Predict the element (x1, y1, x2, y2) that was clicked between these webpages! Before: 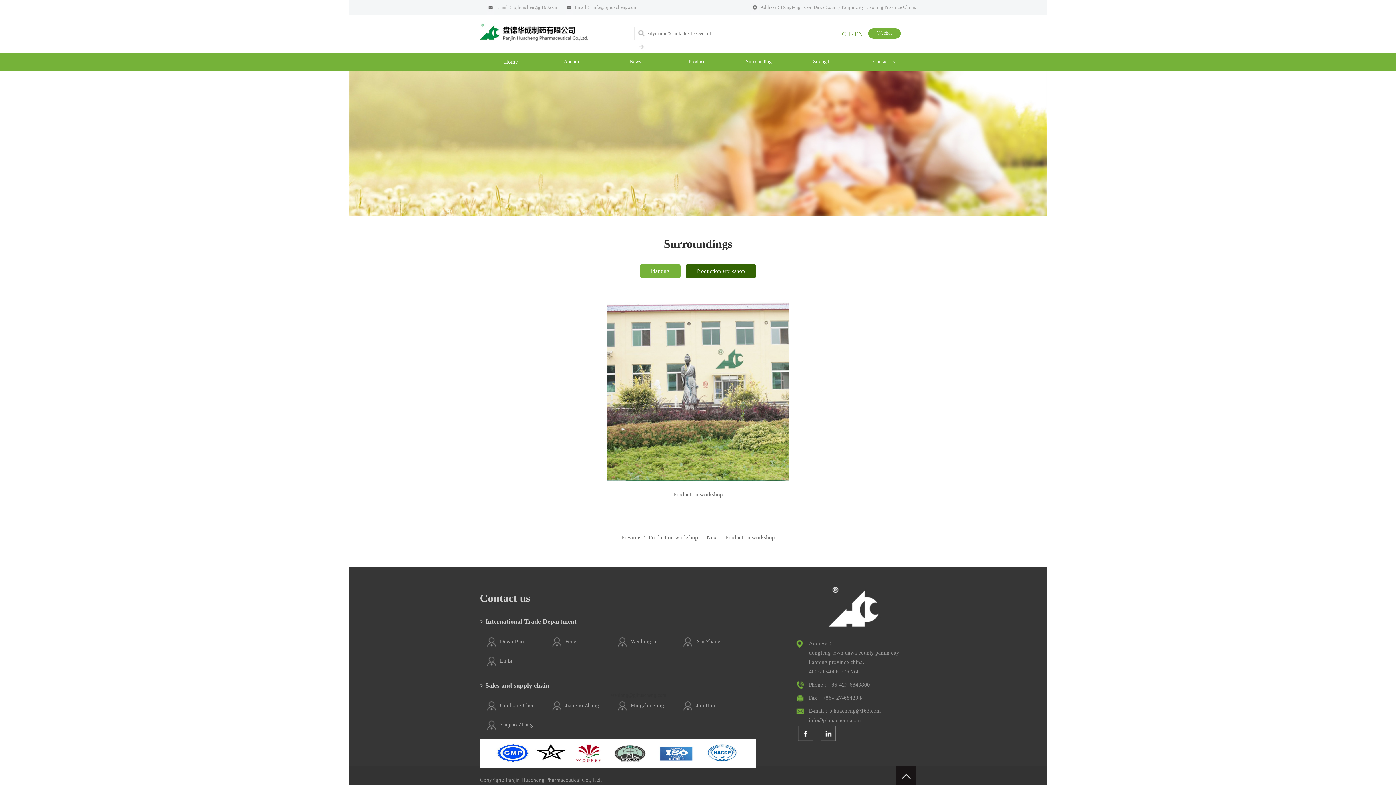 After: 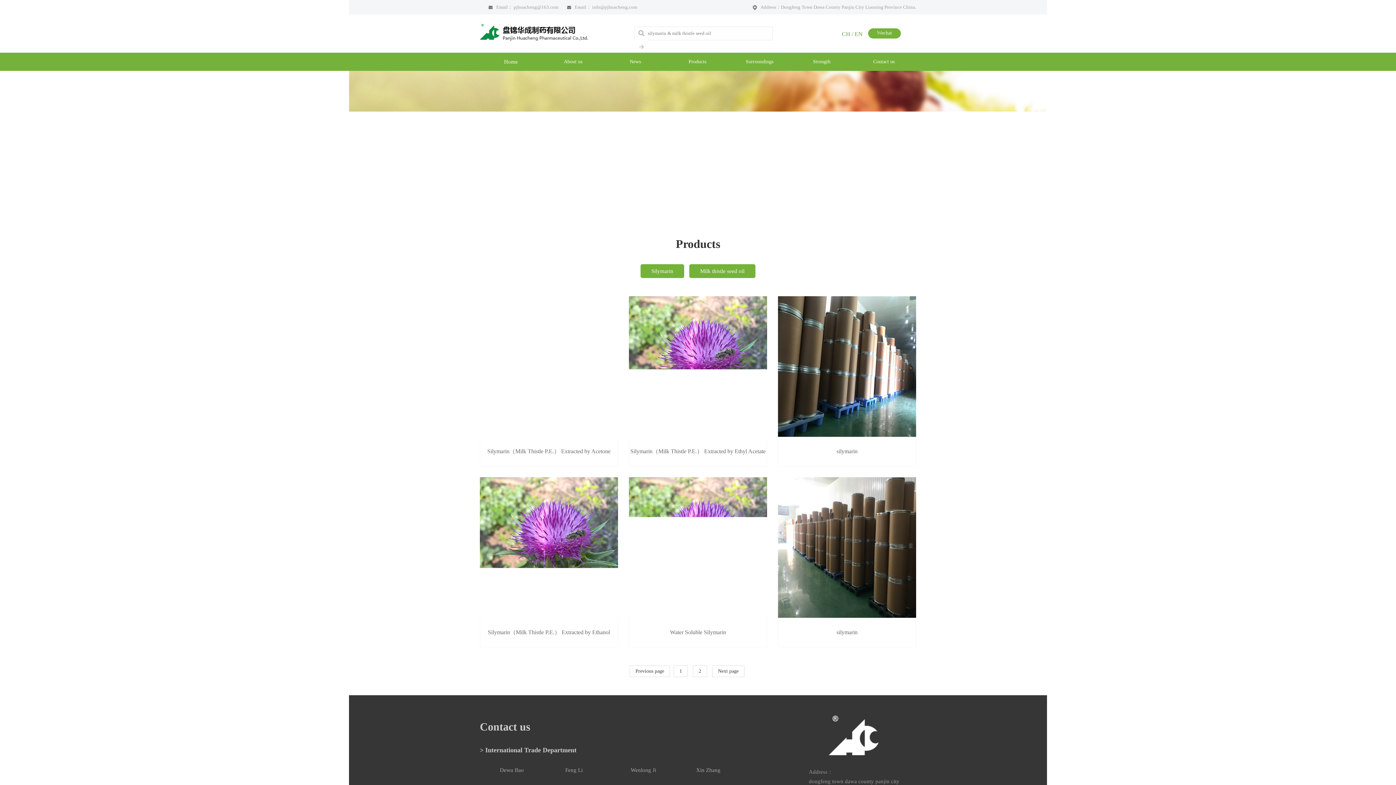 Action: bbox: (666, 52, 728, 70) label: Products